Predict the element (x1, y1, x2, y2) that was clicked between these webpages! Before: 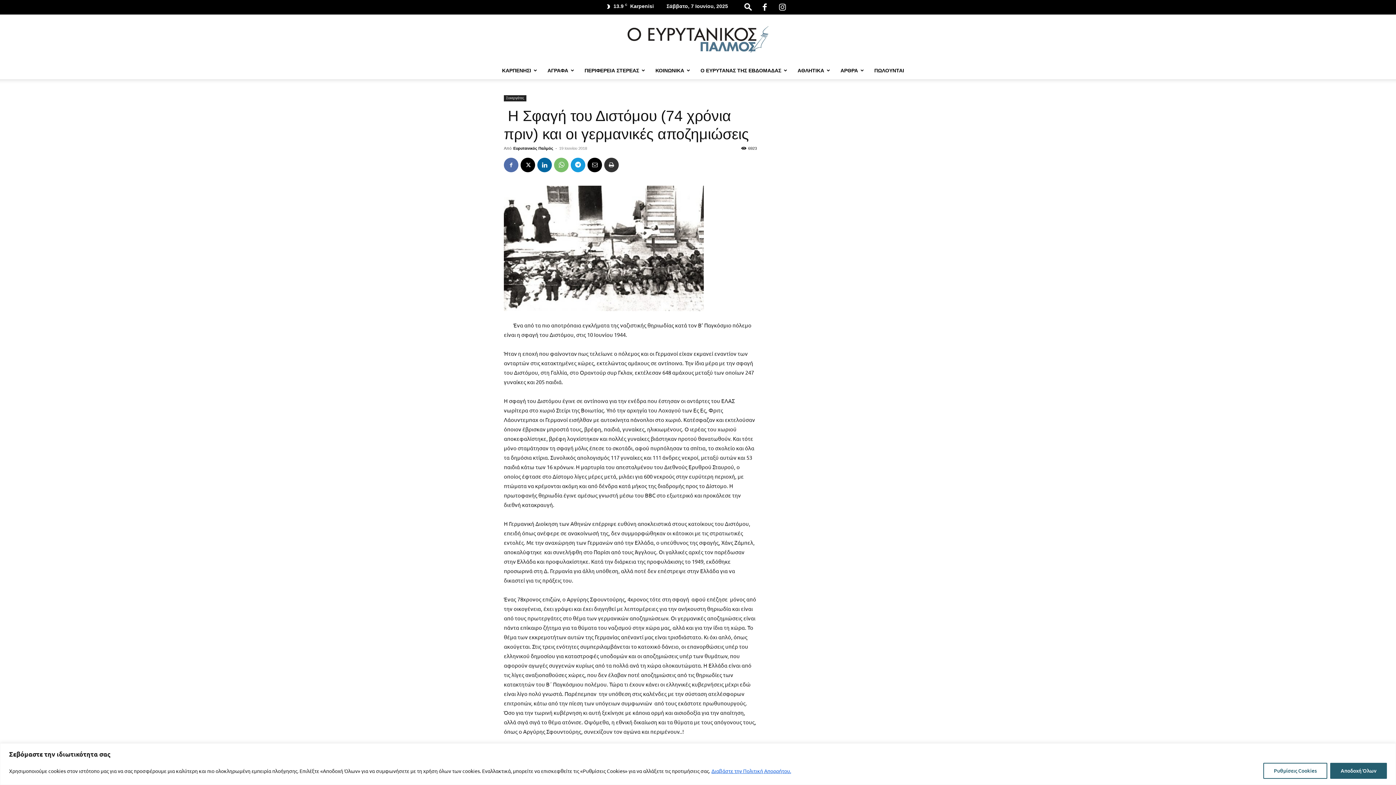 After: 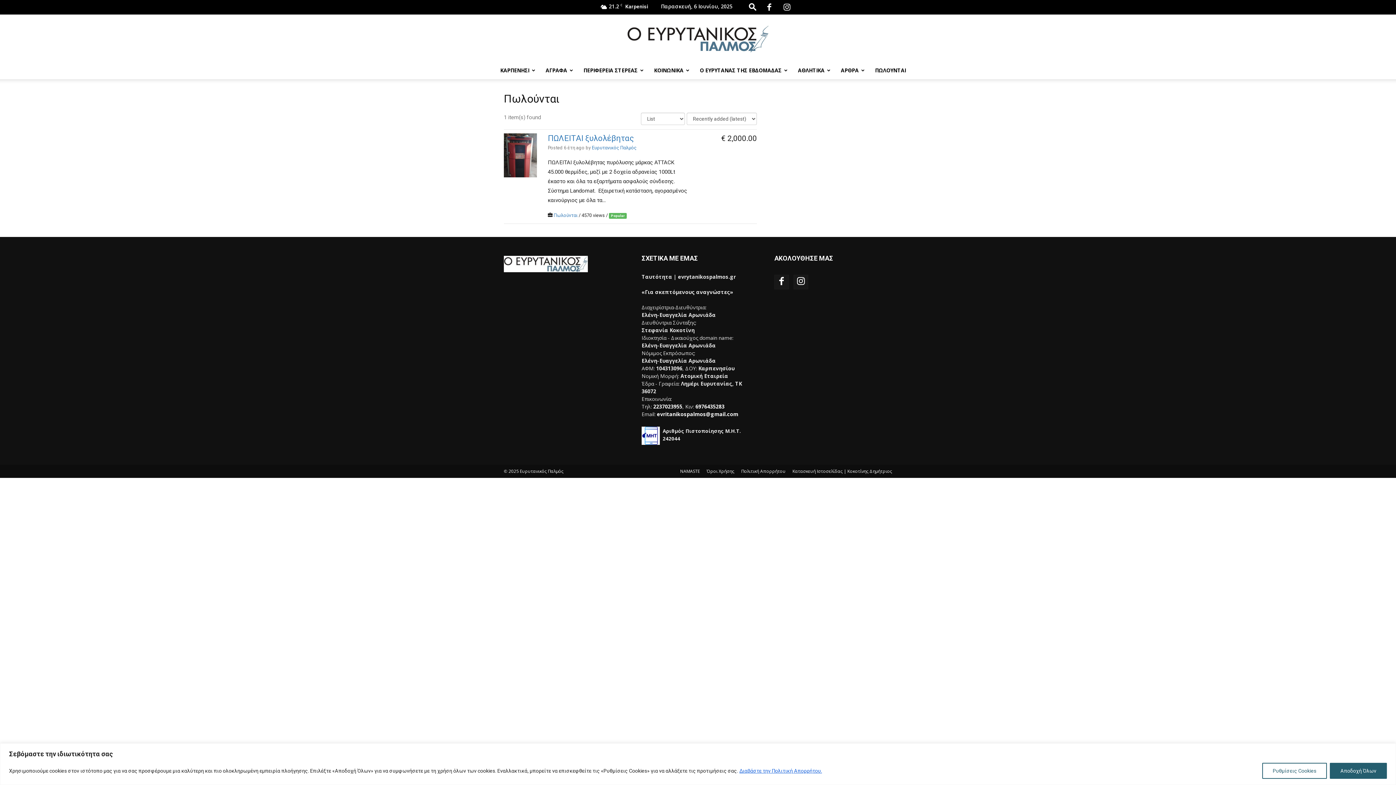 Action: label: ΠΩΛΟΥΝΤΑΙ bbox: (869, 61, 909, 79)